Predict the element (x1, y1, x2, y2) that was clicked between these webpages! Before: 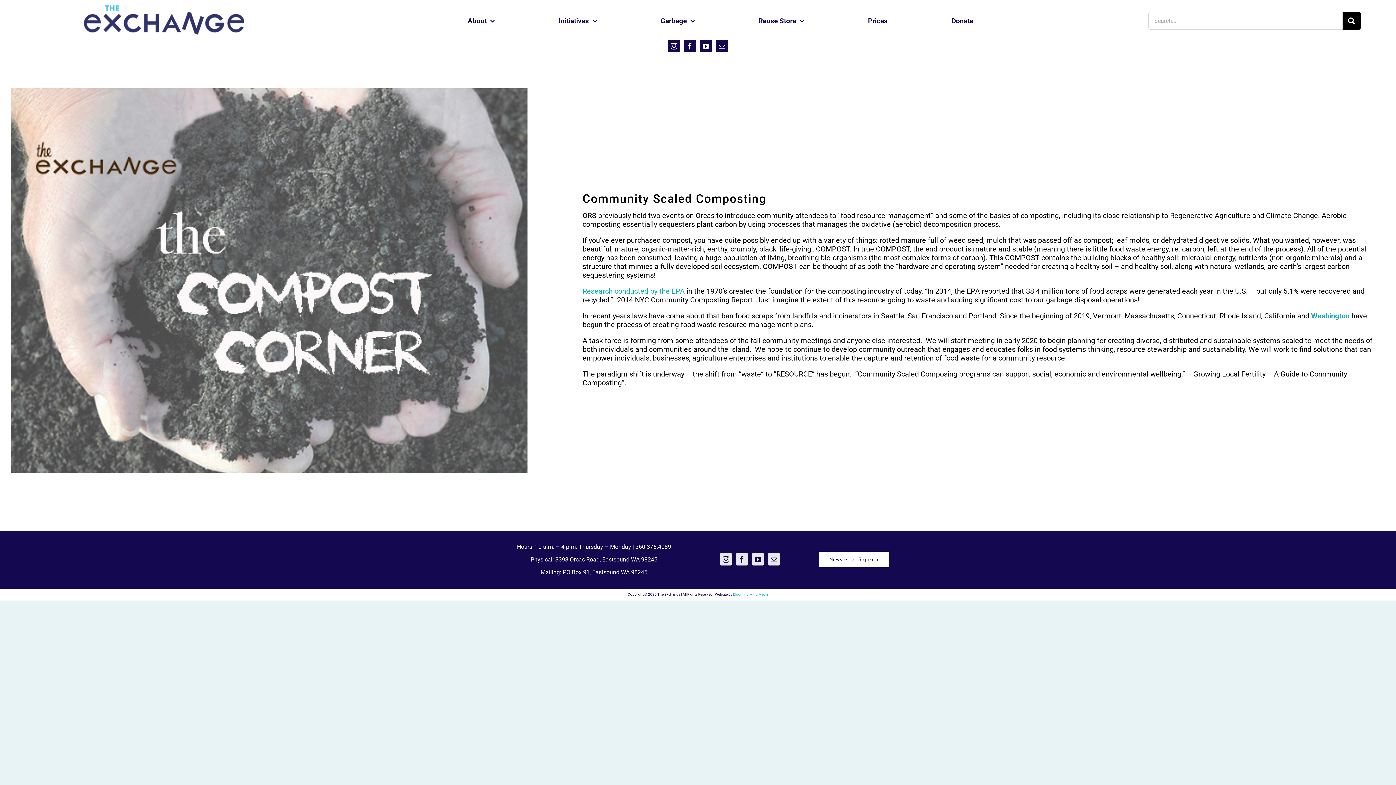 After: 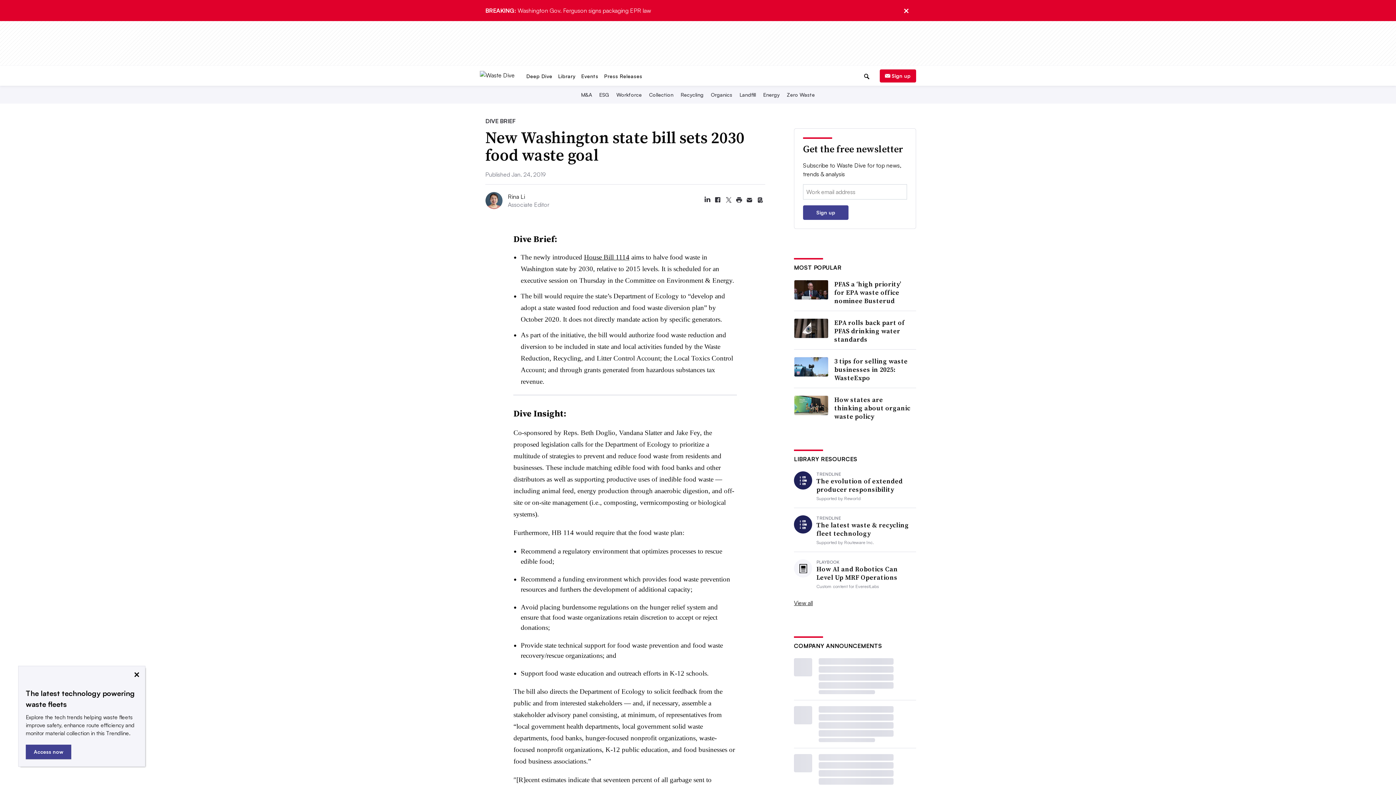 Action: bbox: (1311, 311, 1349, 320) label: Washington